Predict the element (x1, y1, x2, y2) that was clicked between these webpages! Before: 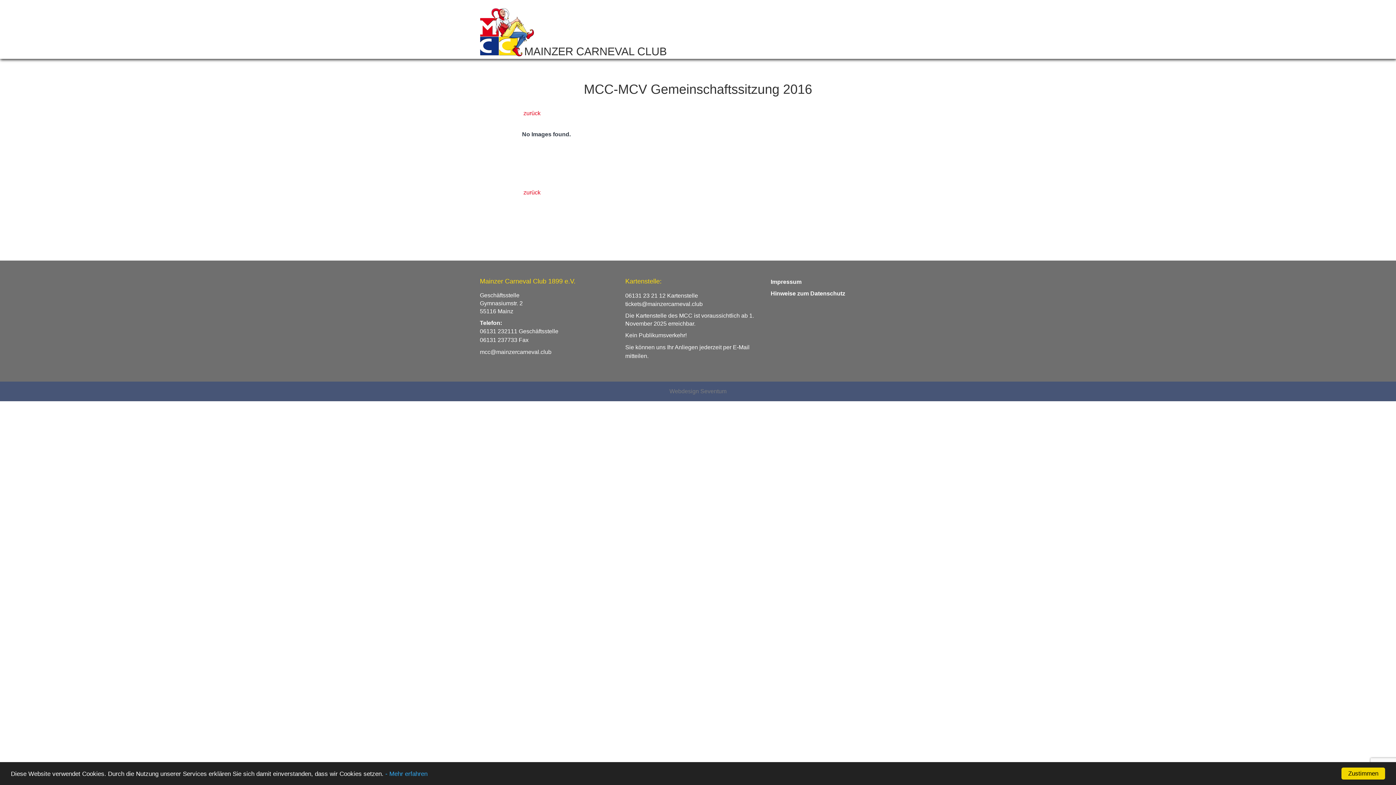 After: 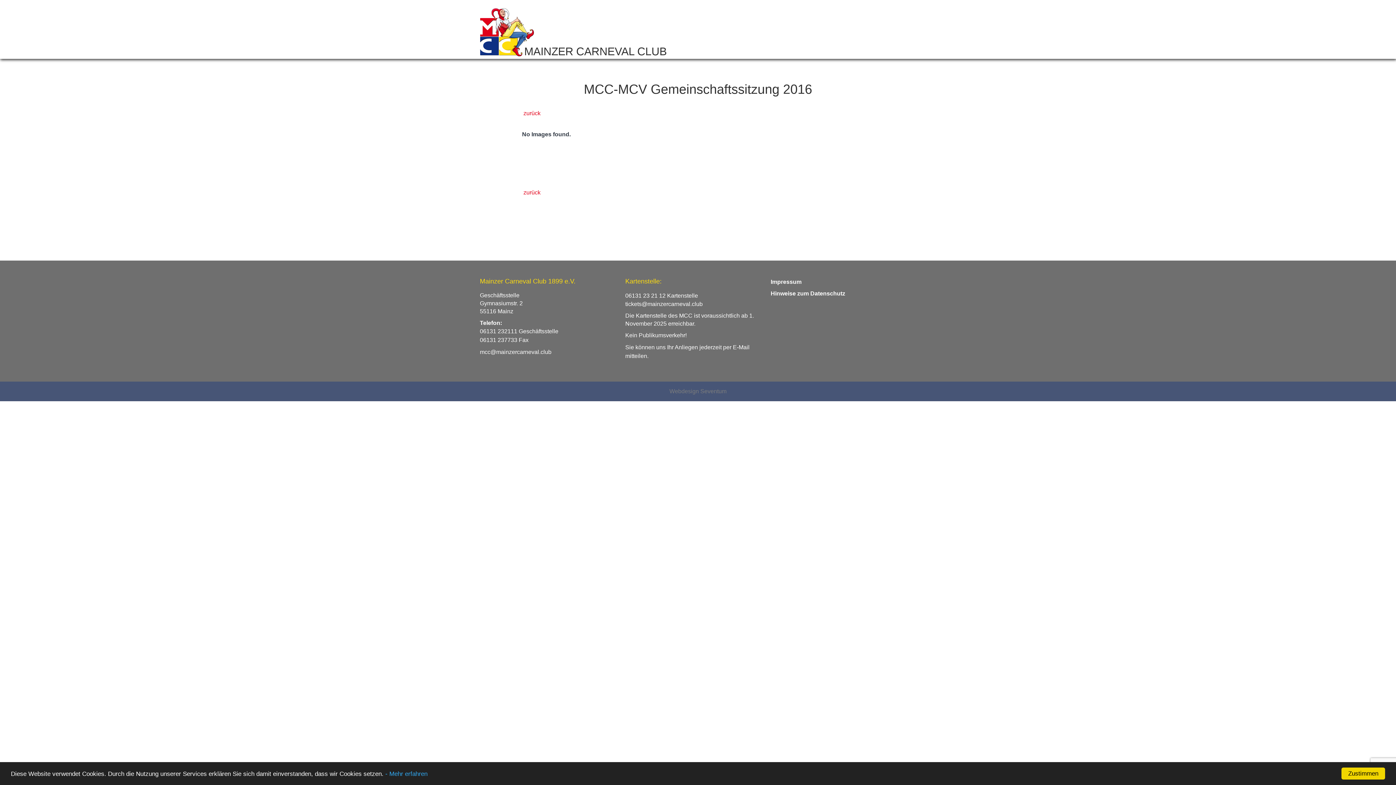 Action: bbox: (669, 388, 726, 394) label: Webdesign Seventum